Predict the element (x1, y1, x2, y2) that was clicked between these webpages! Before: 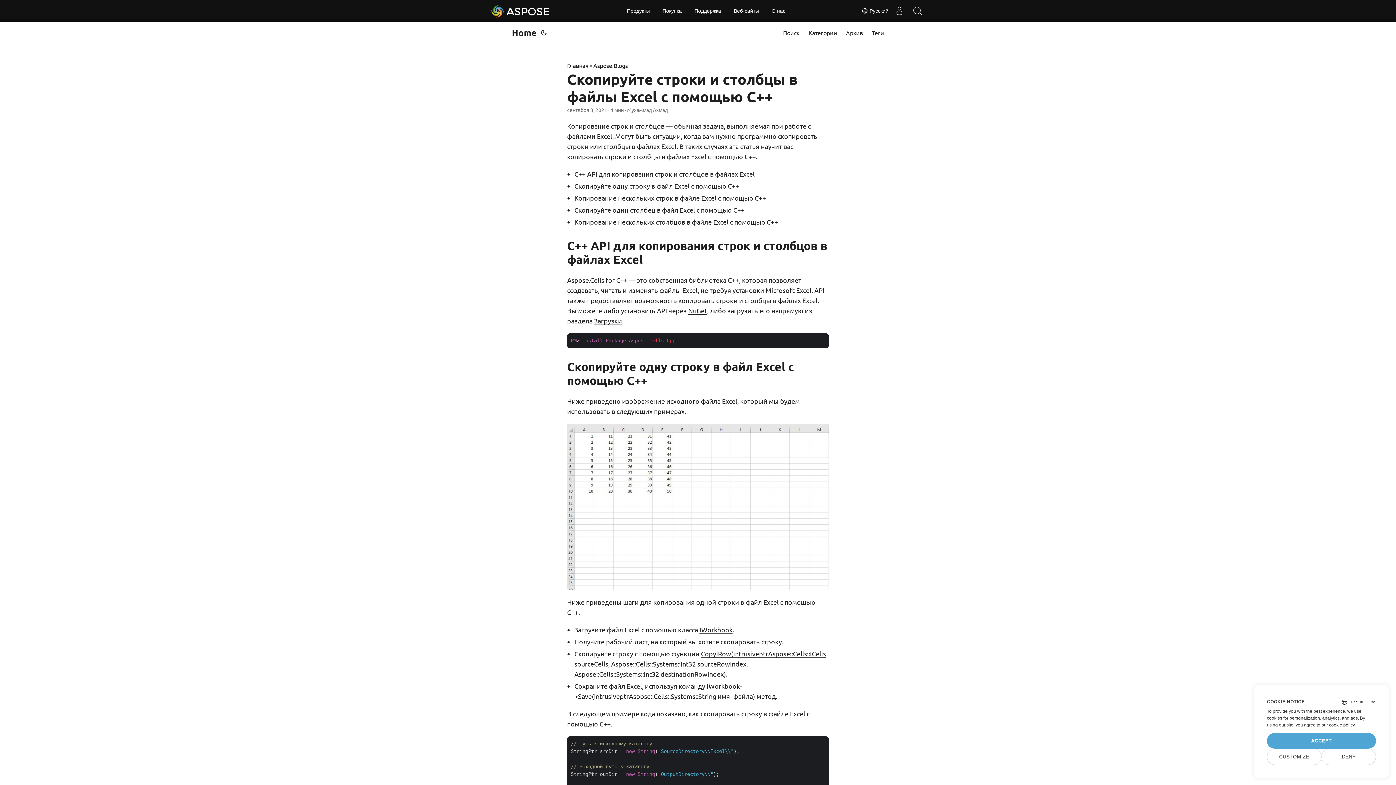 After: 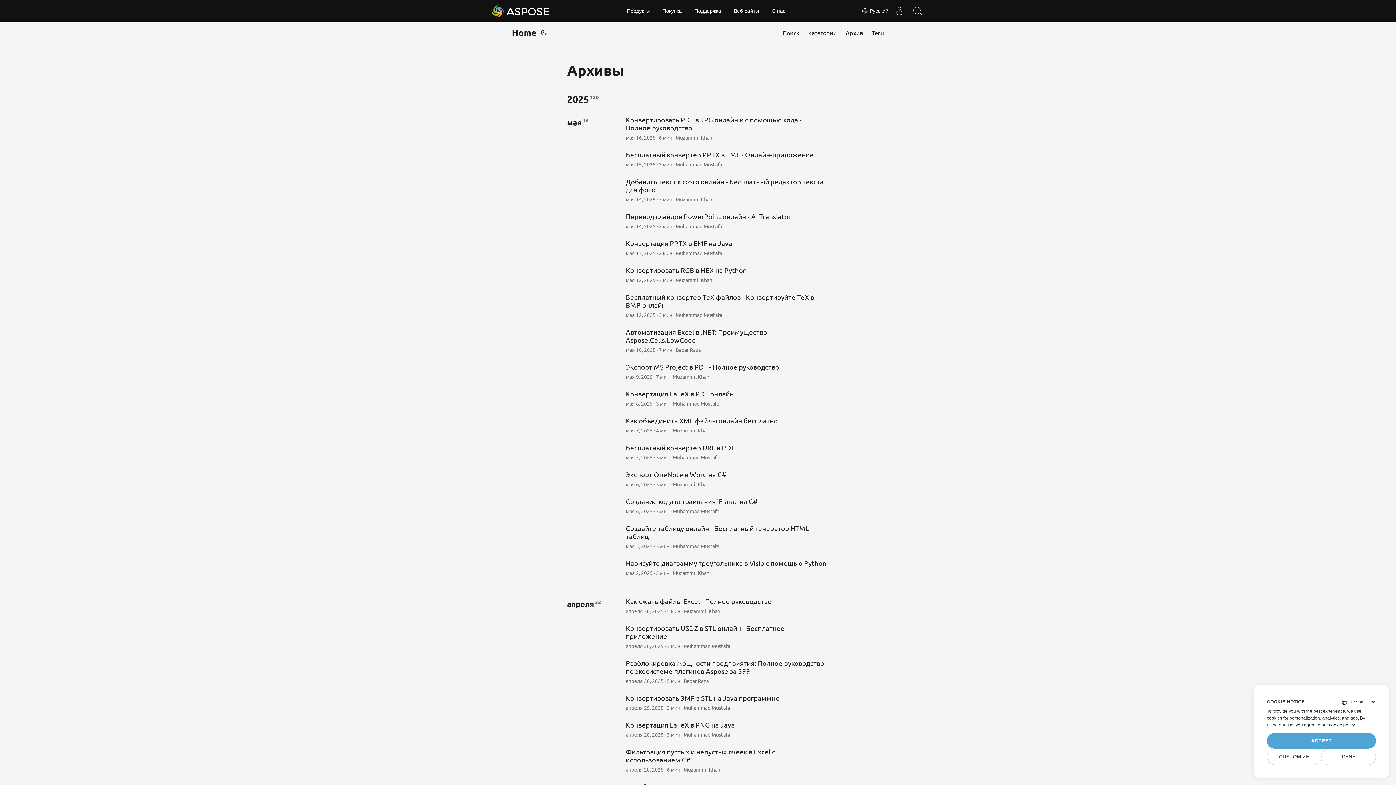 Action: label: Архив bbox: (846, 21, 863, 43)